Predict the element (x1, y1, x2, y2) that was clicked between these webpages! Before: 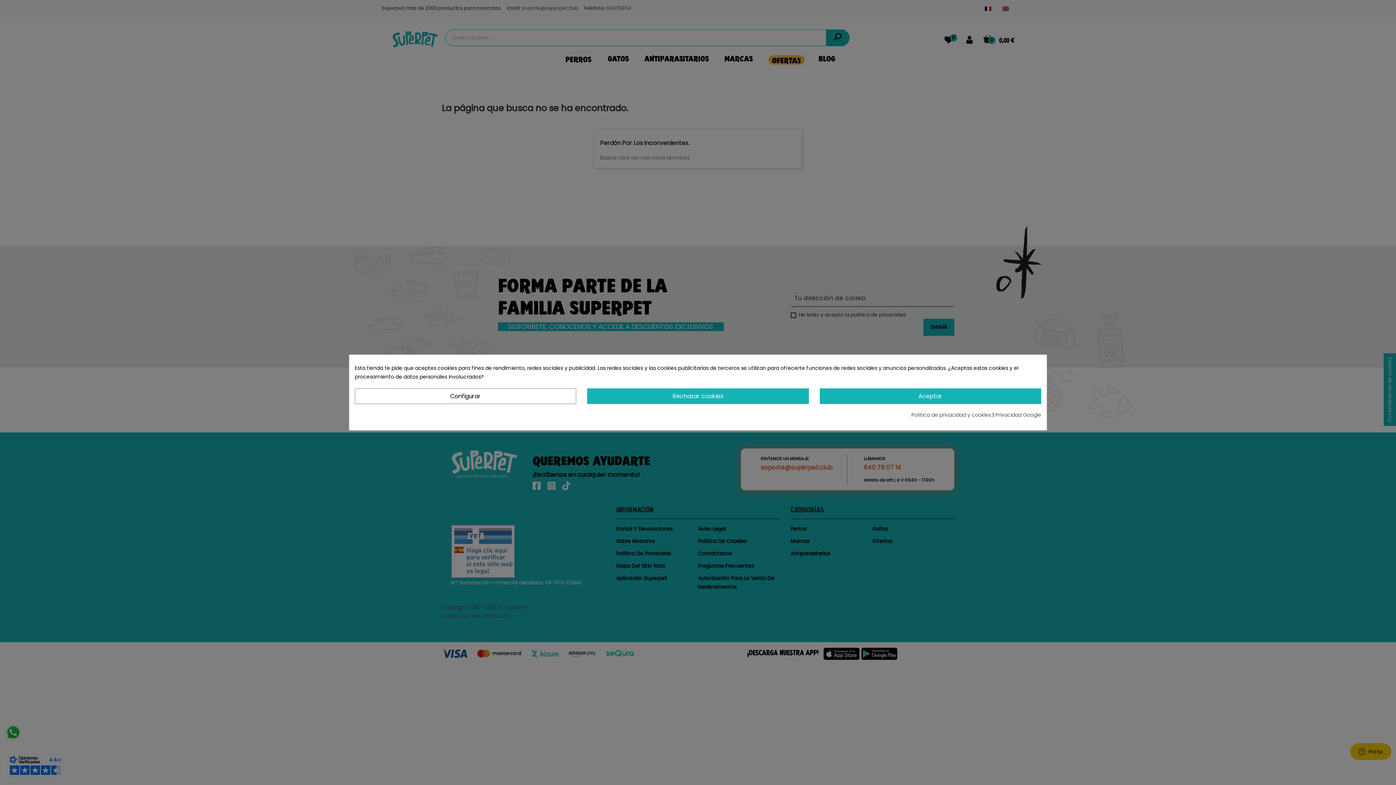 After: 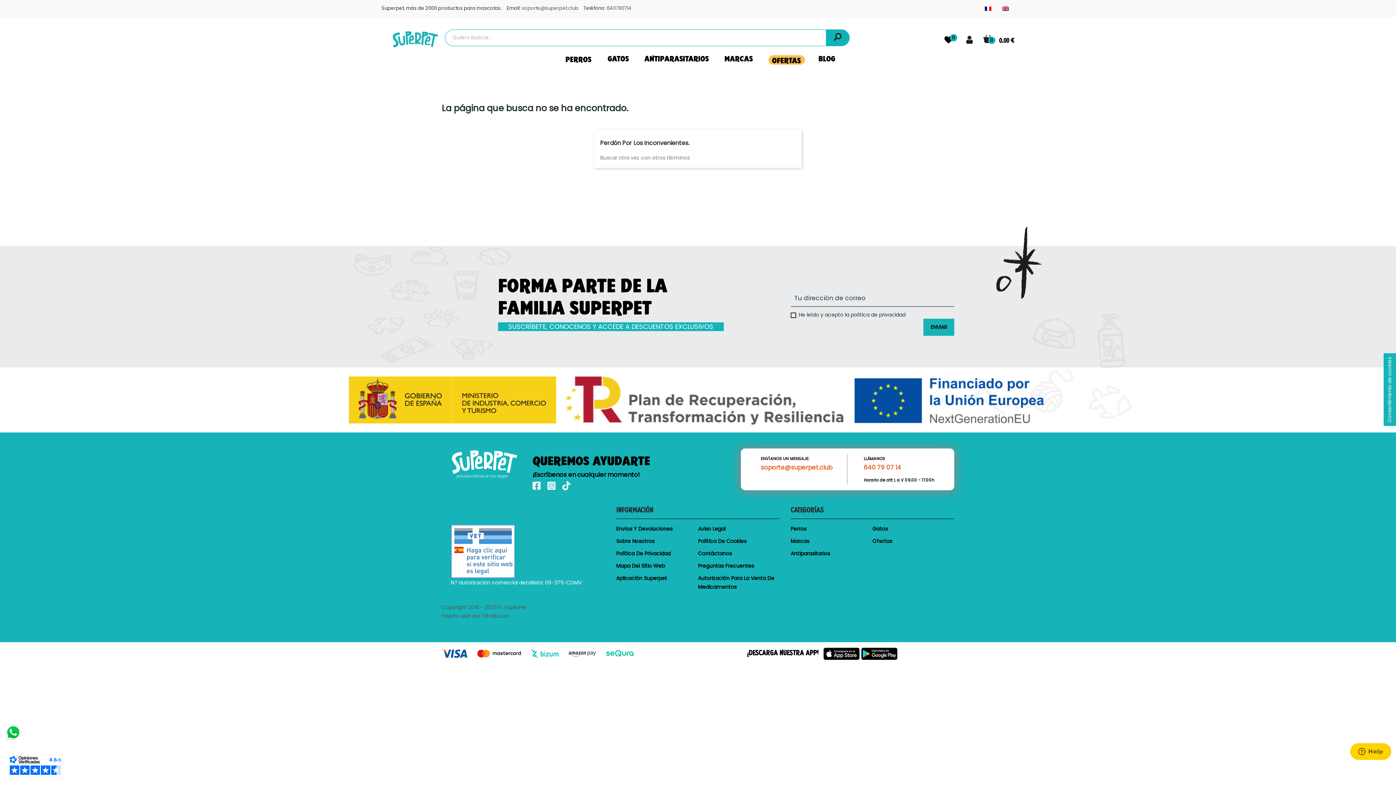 Action: bbox: (587, 388, 808, 404) label: Rechazar cookies